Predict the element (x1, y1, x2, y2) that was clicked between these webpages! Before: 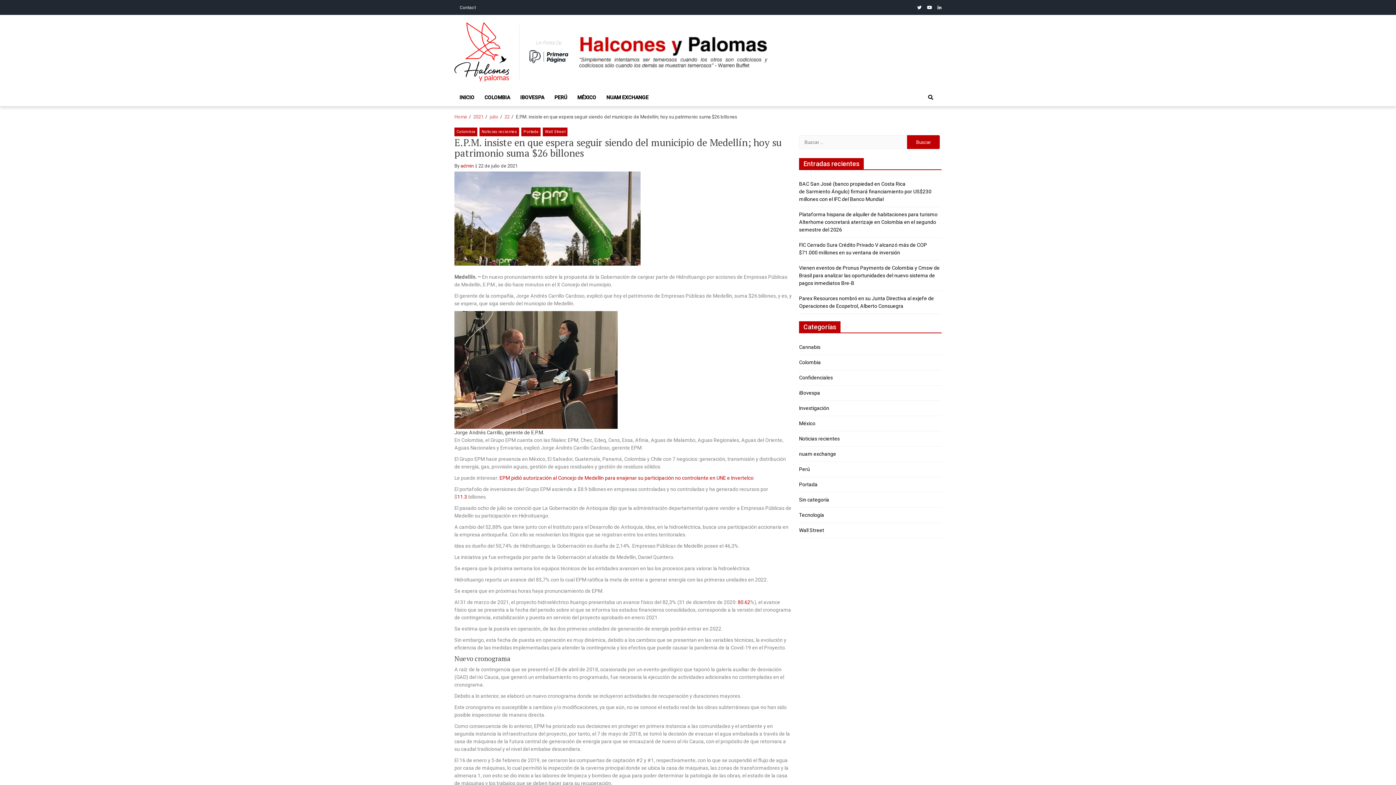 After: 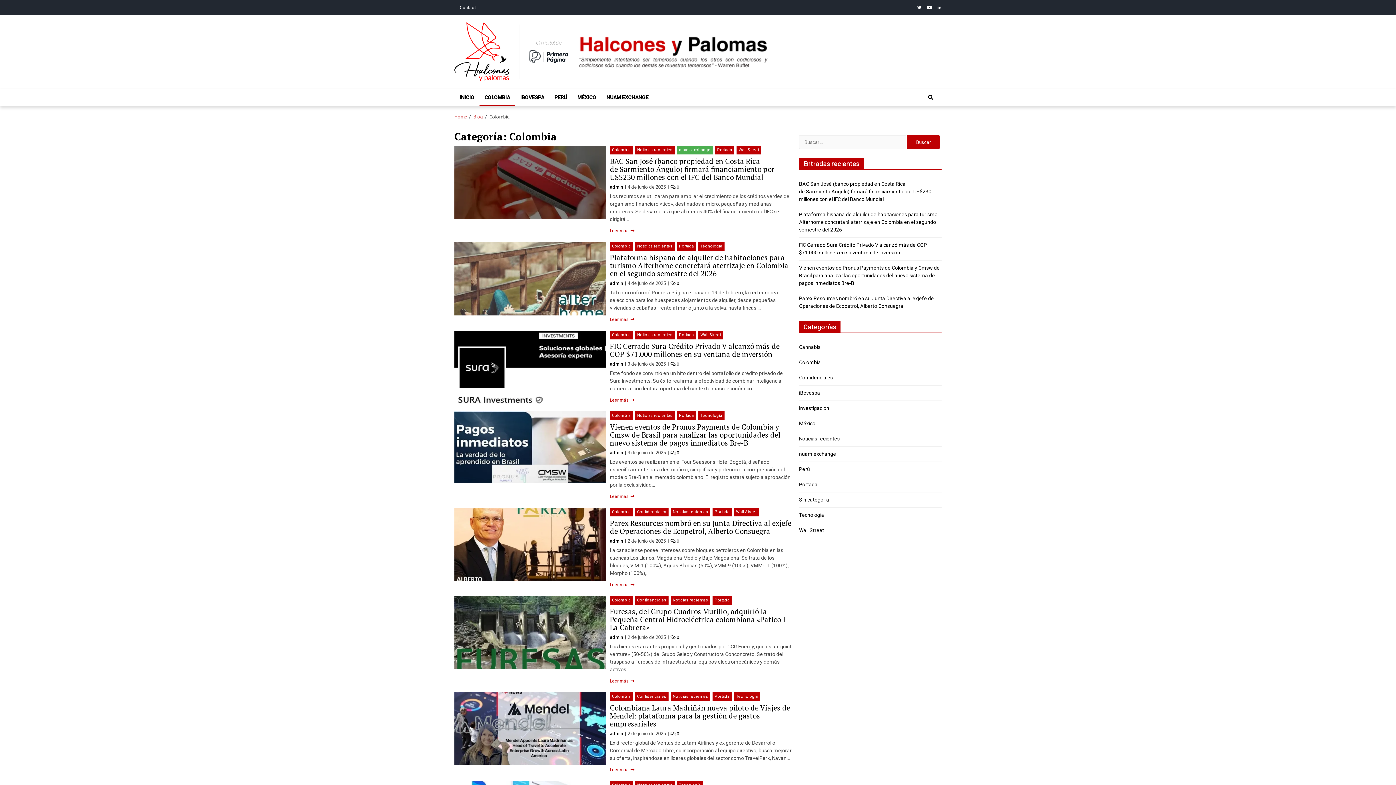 Action: bbox: (799, 359, 821, 365) label: Colombia